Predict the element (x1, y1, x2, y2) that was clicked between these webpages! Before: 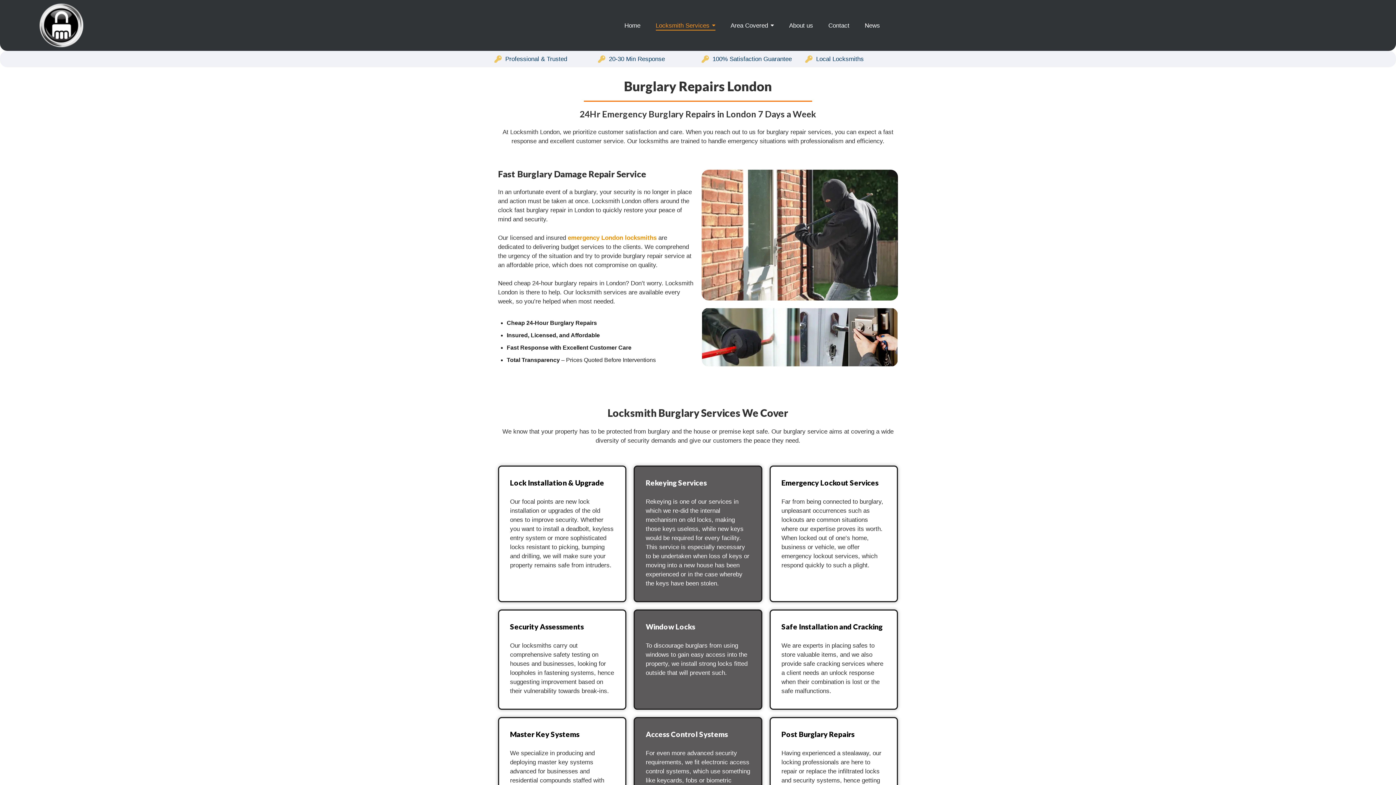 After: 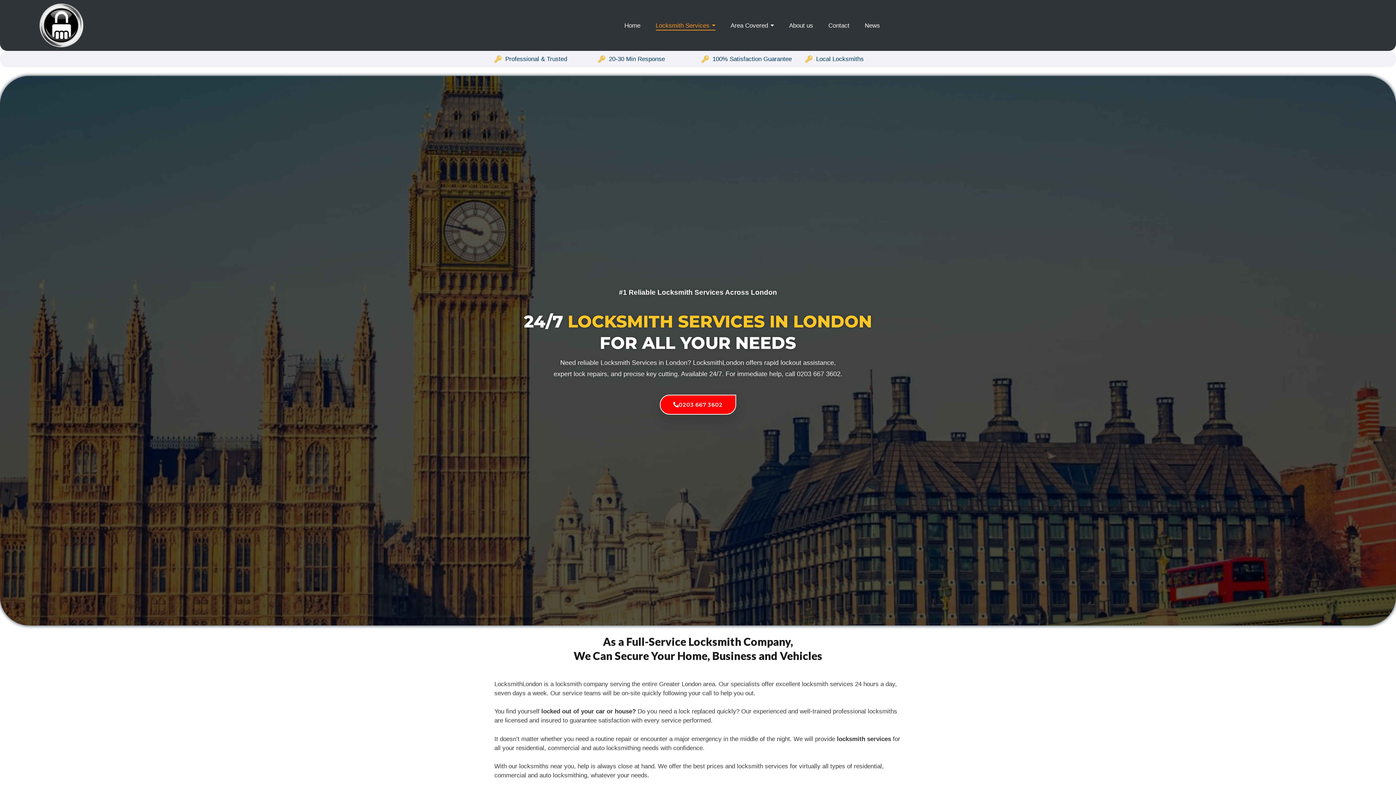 Action: bbox: (655, 15, 715, 35) label: Locksmith Services